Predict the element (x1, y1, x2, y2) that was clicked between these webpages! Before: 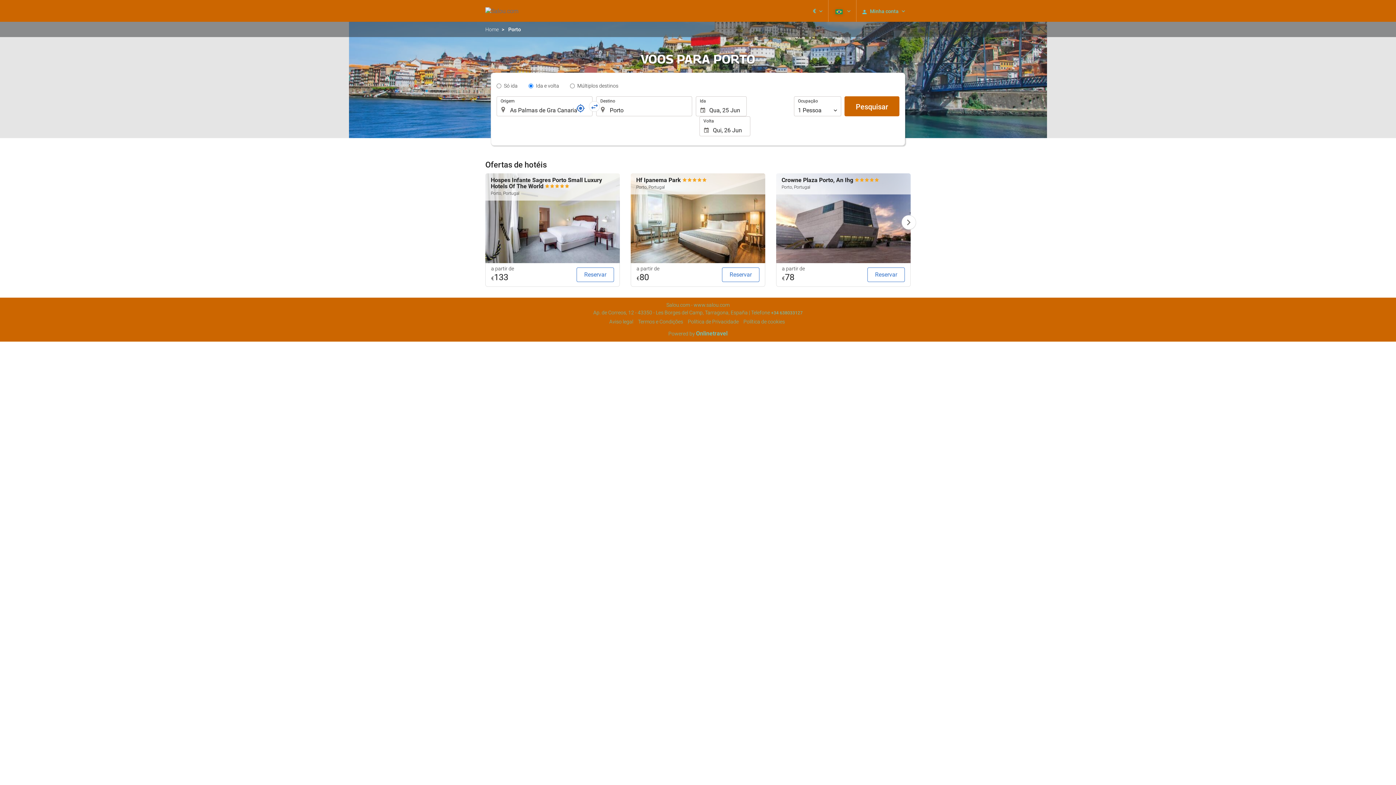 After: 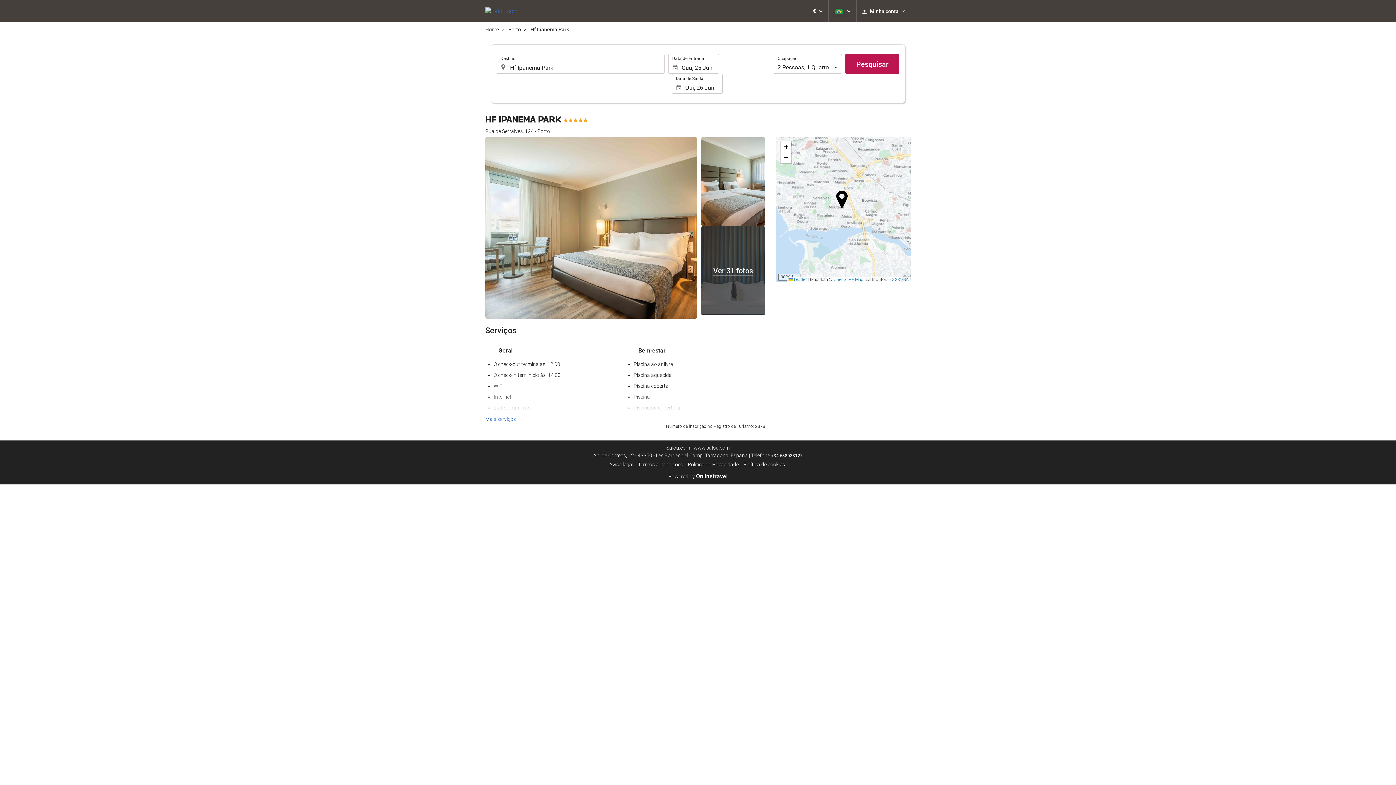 Action: bbox: (630, 173, 765, 286) label: Hf Ipanema Park 
Porto, Portugal
a partir de
€80
Reservar